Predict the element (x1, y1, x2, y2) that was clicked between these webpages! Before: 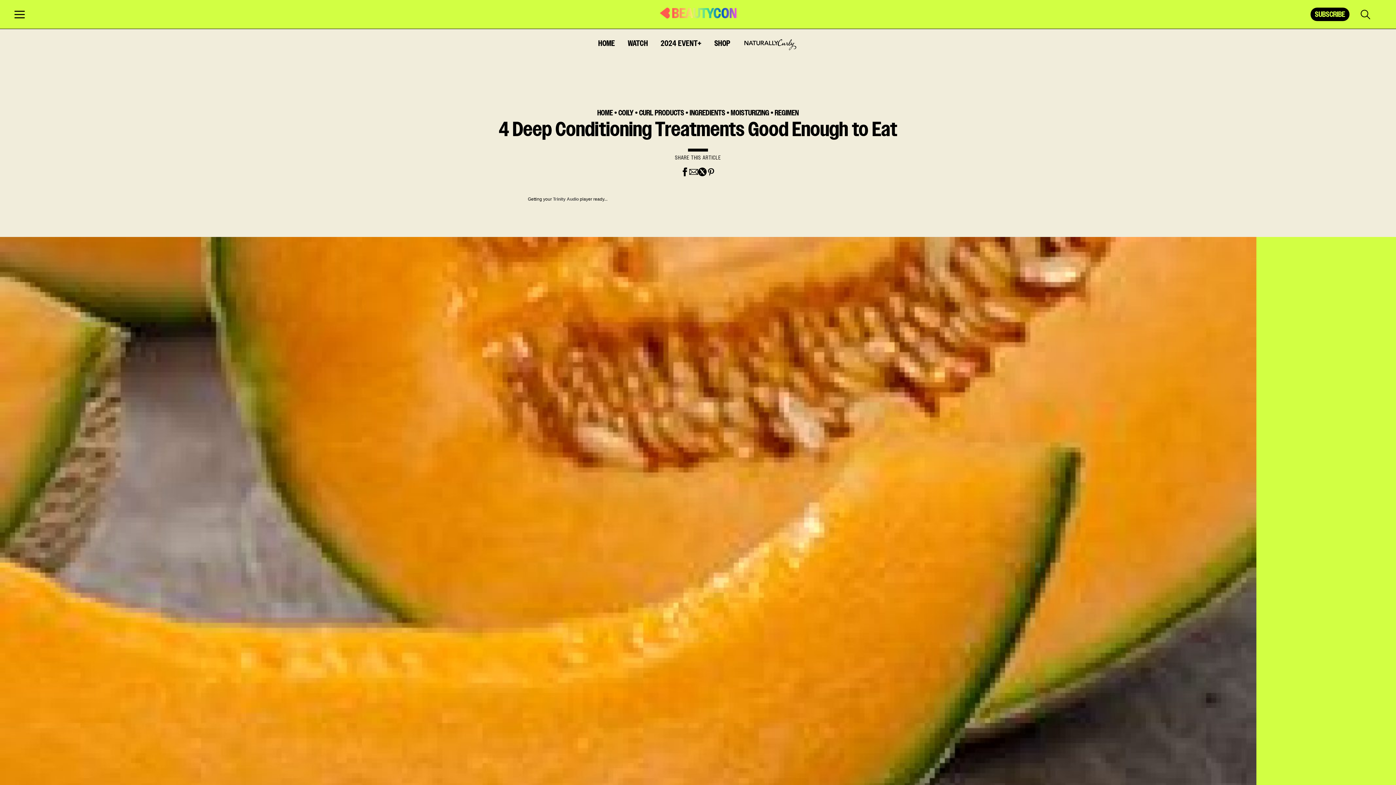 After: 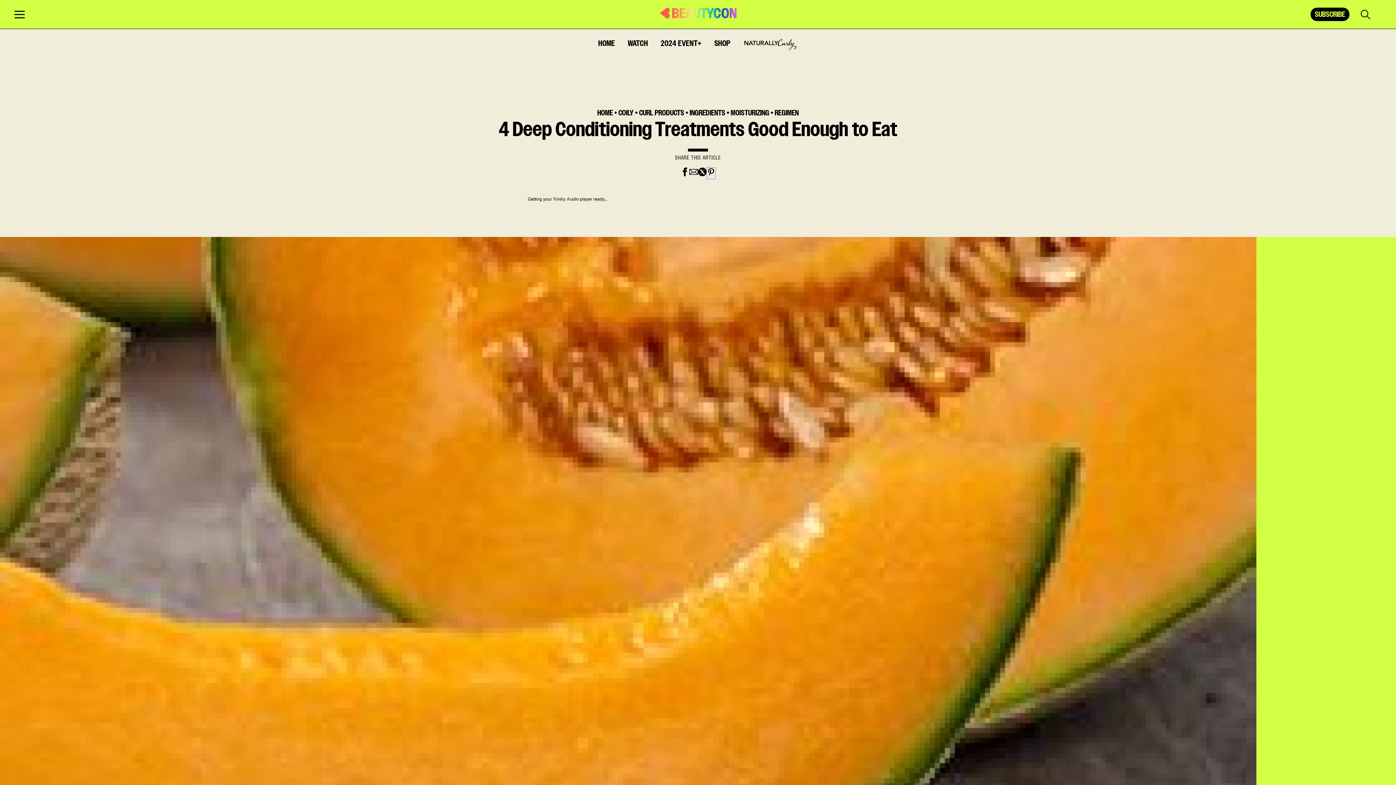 Action: bbox: (706, 167, 715, 178)